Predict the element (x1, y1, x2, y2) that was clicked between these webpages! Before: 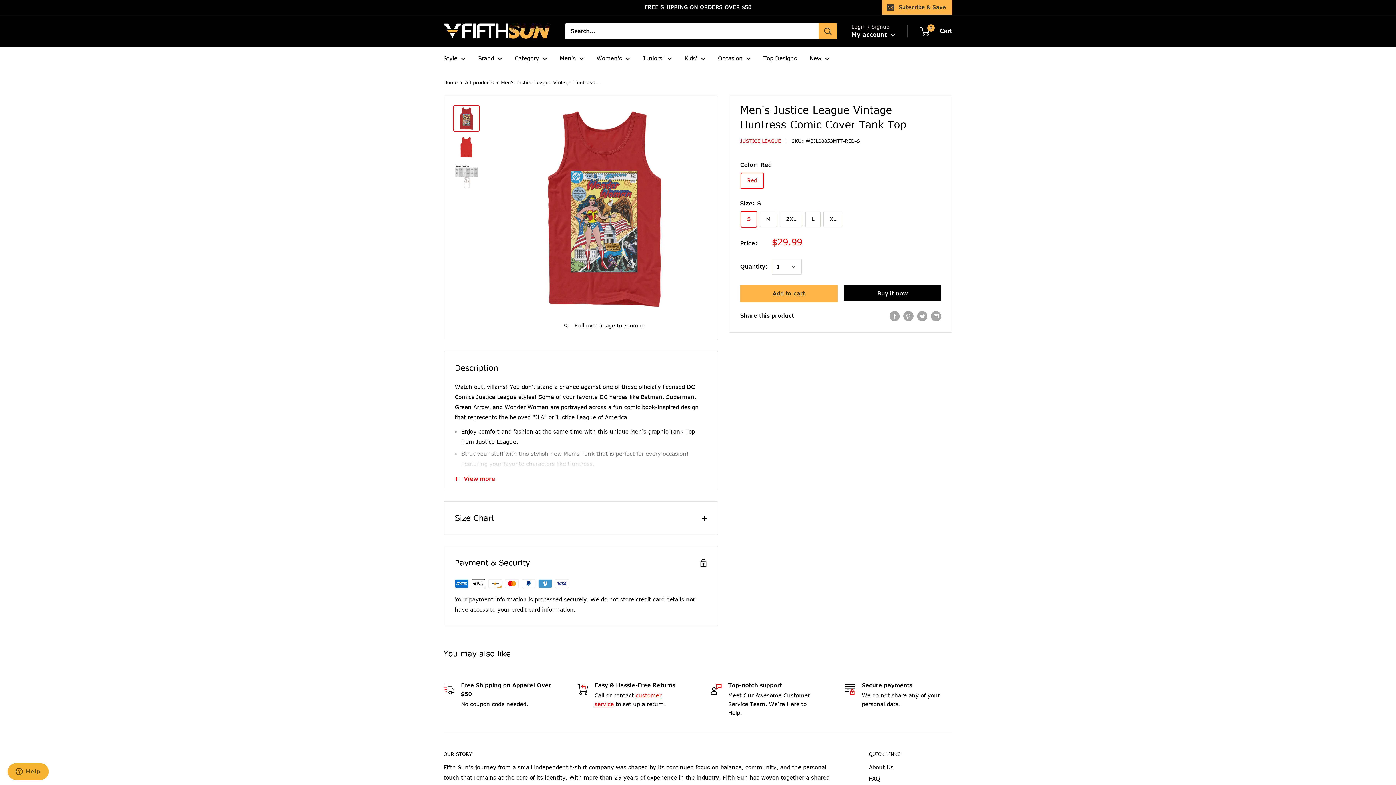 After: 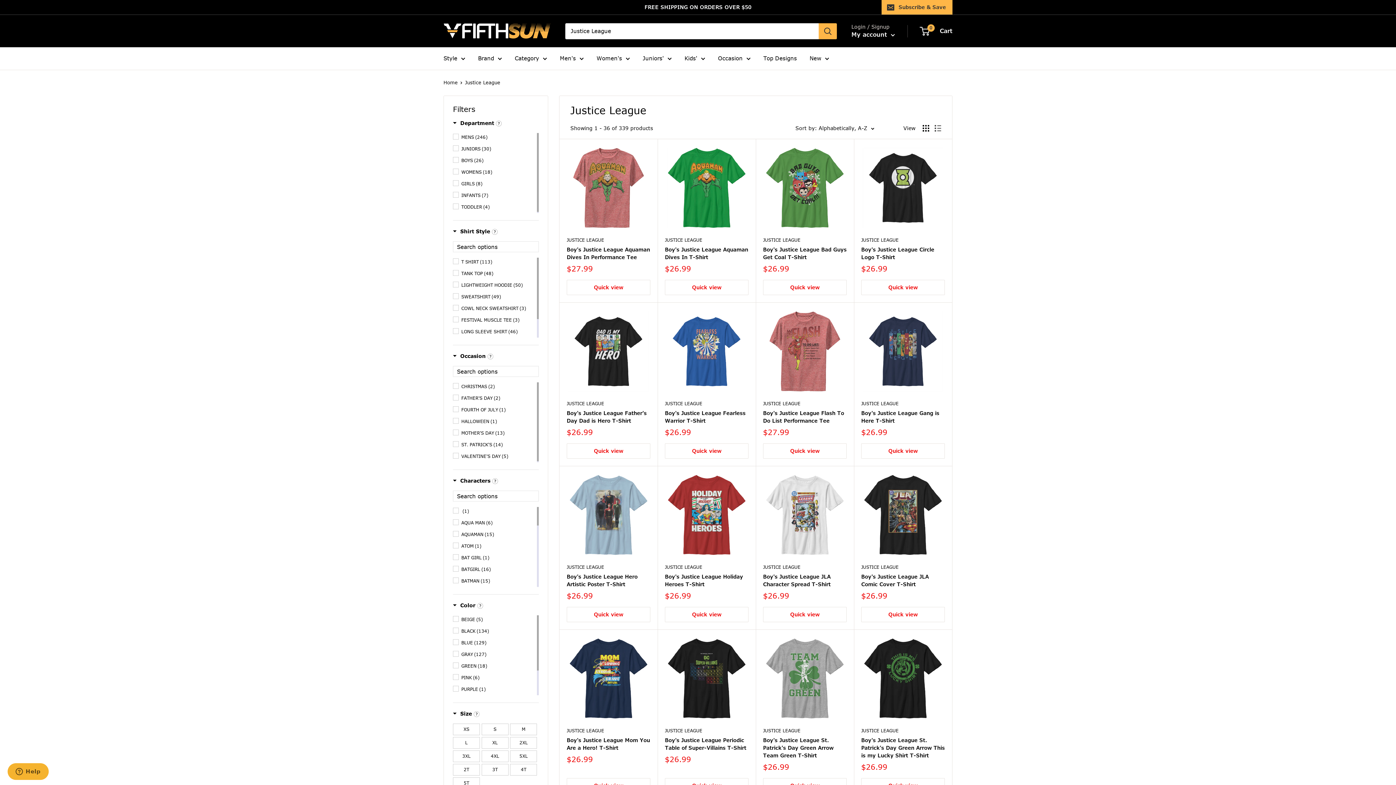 Action: bbox: (740, 138, 781, 144) label: JUSTICE LEAGUE